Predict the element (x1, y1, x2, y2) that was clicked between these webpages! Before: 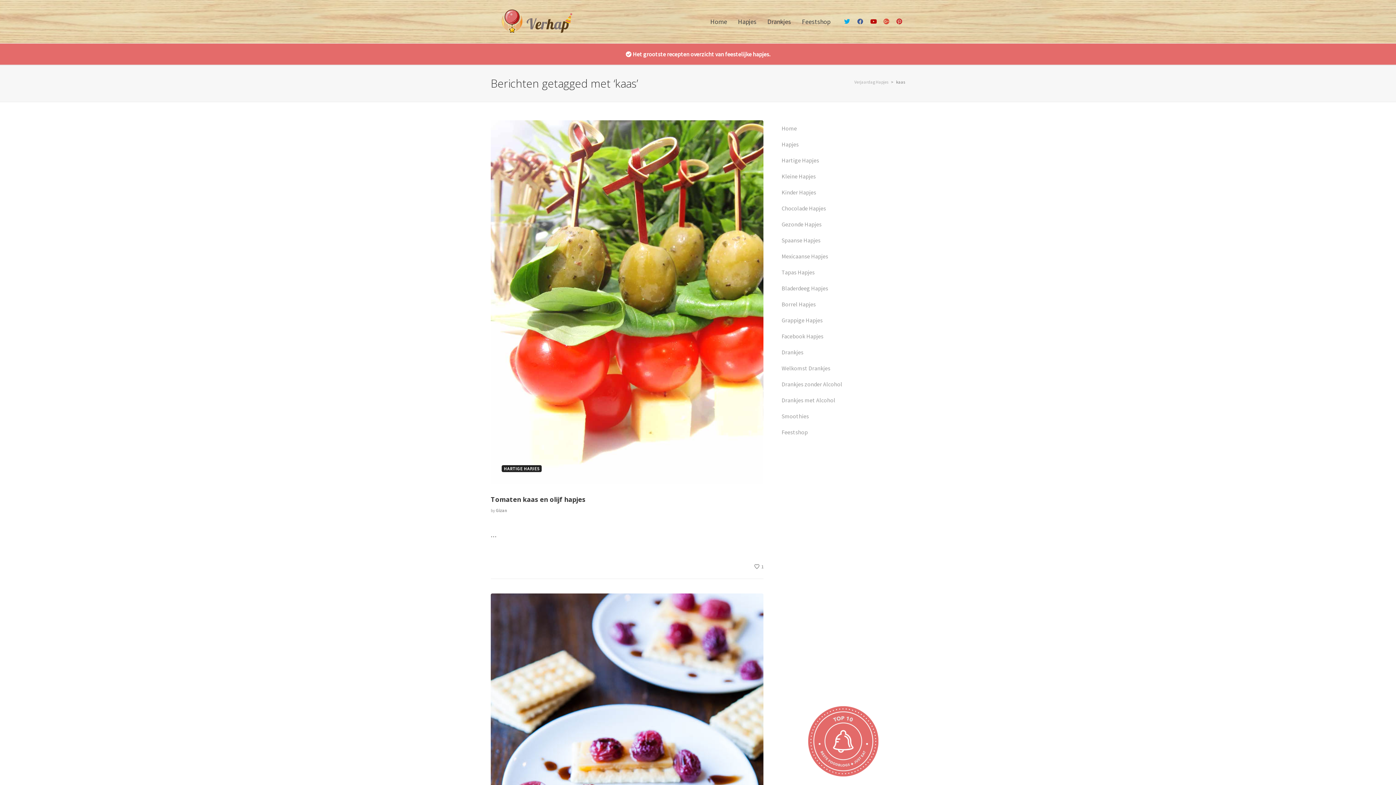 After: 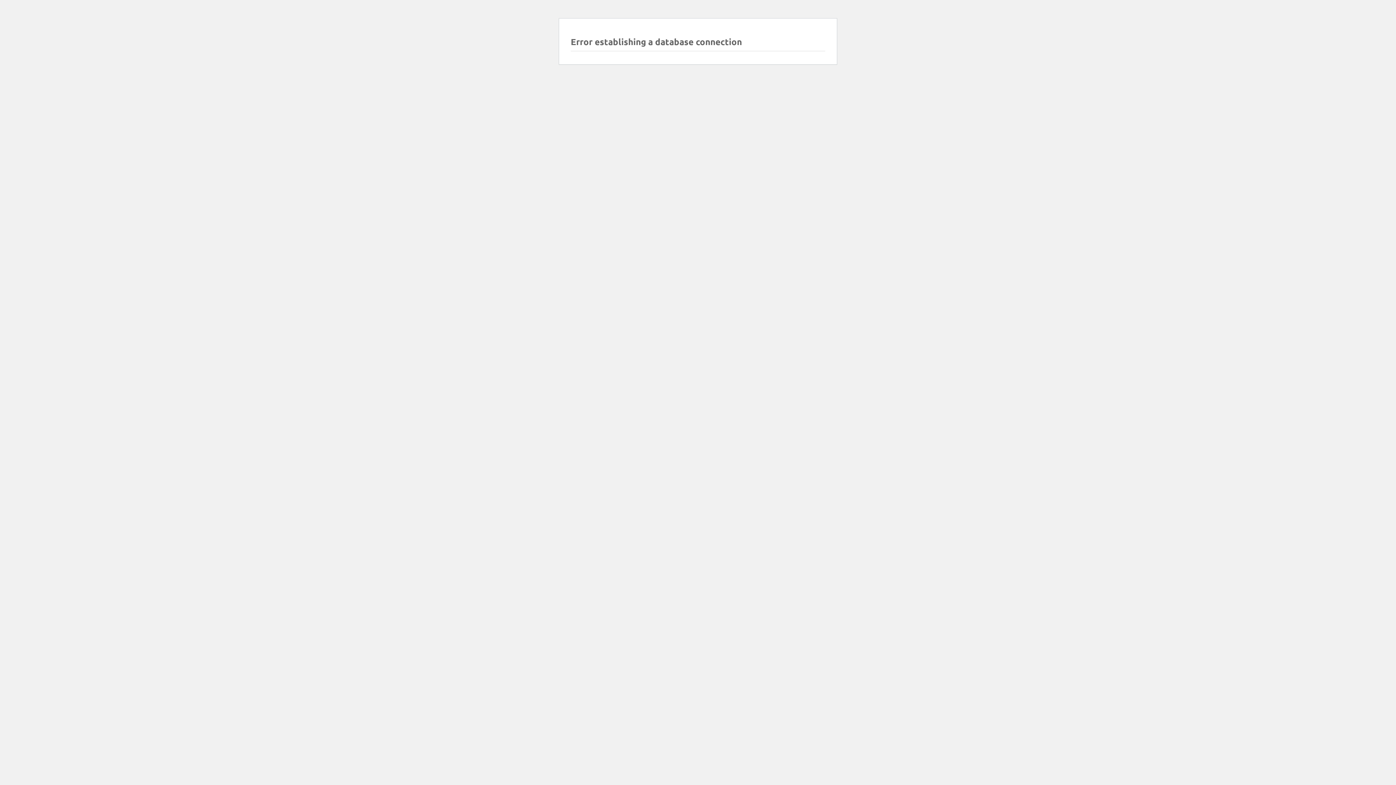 Action: bbox: (796, 0, 836, 43) label: Feestshop